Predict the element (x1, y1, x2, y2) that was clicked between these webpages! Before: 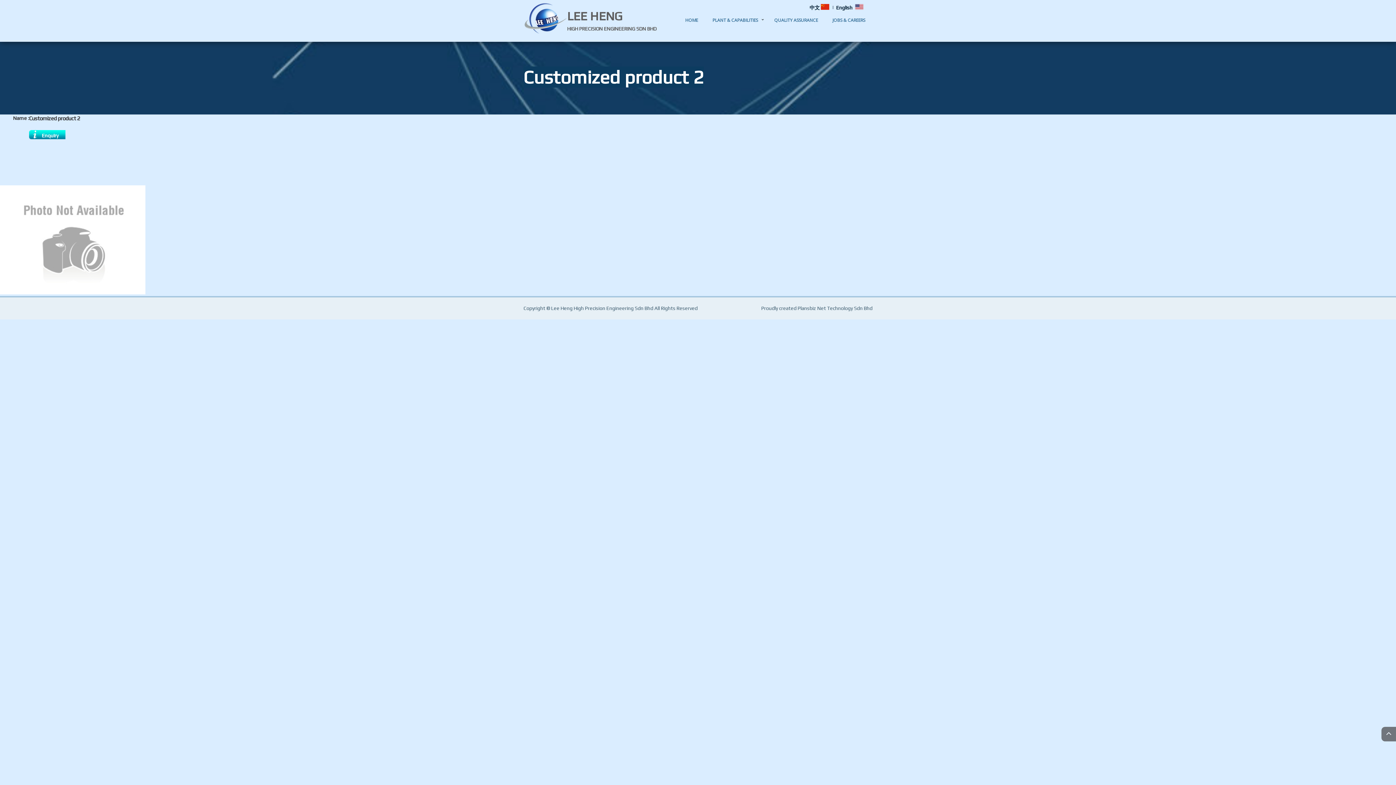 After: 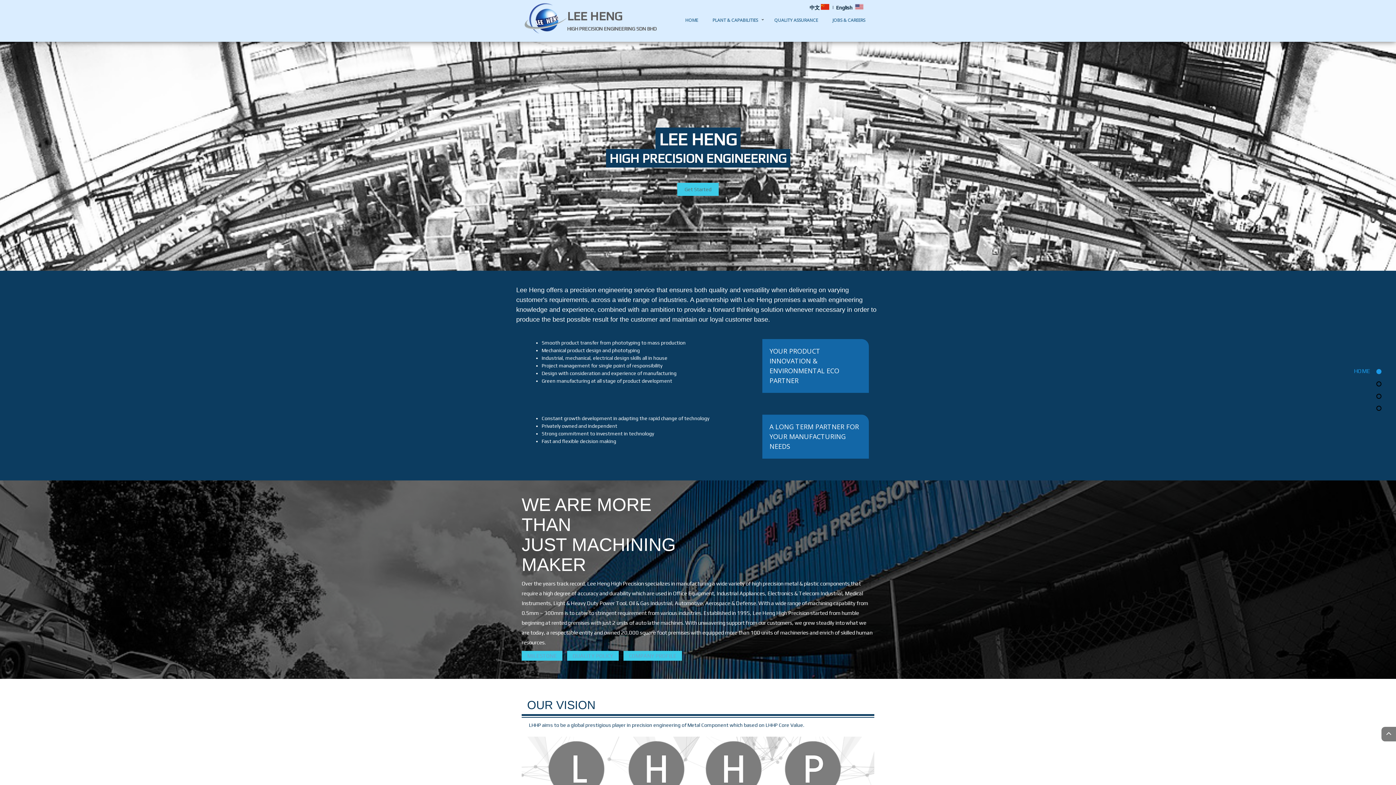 Action: bbox: (678, 10, 705, 29) label: HOME